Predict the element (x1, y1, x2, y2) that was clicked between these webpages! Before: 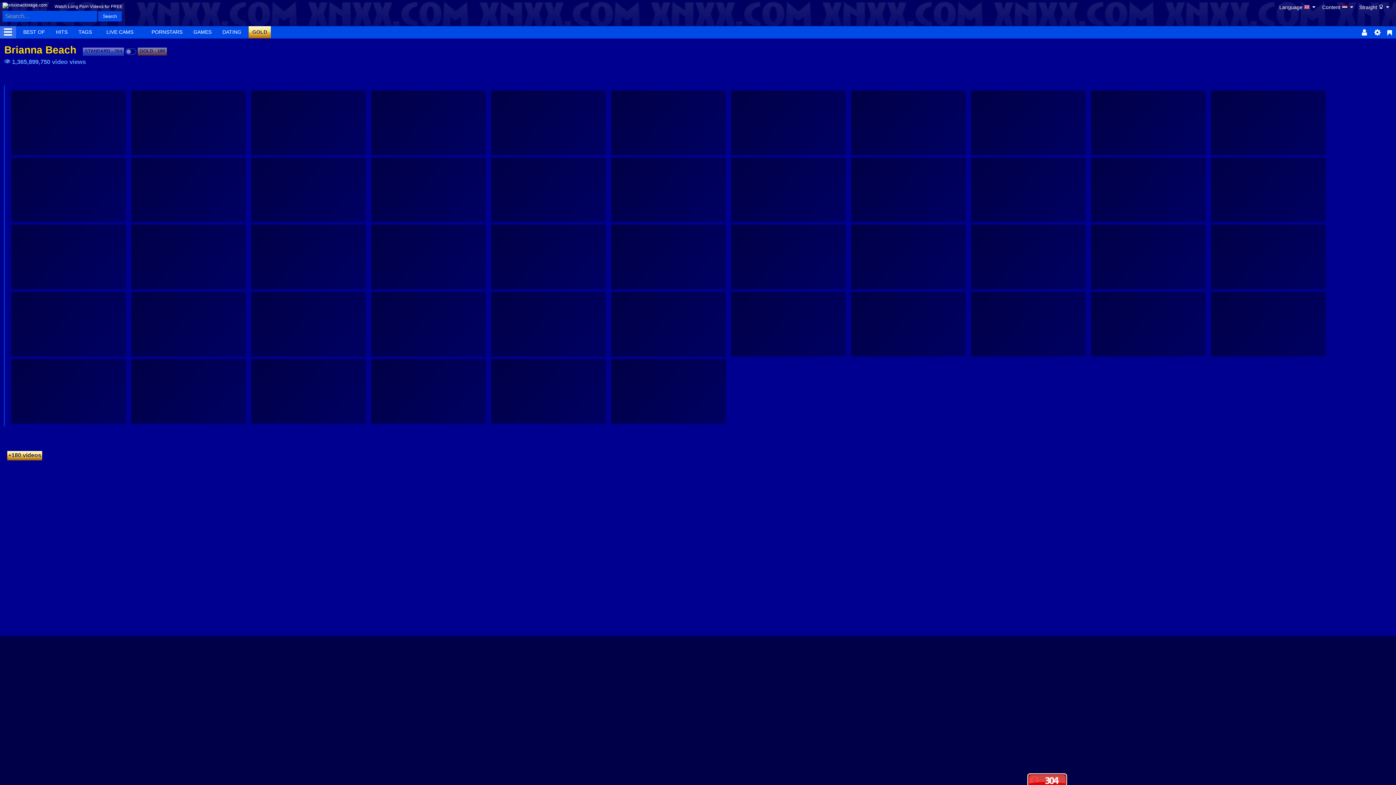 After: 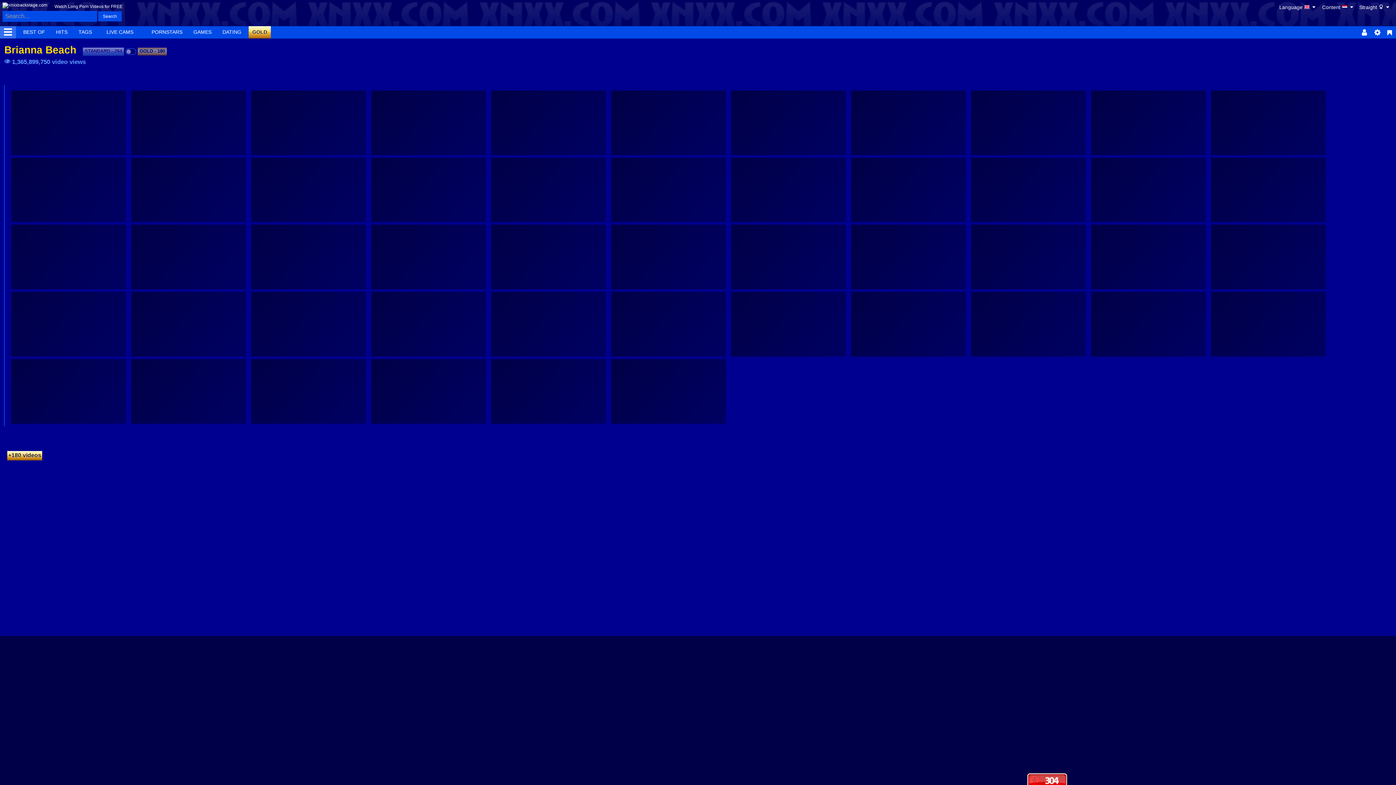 Action: label: GOLD - 180 bbox: (137, 47, 166, 55)